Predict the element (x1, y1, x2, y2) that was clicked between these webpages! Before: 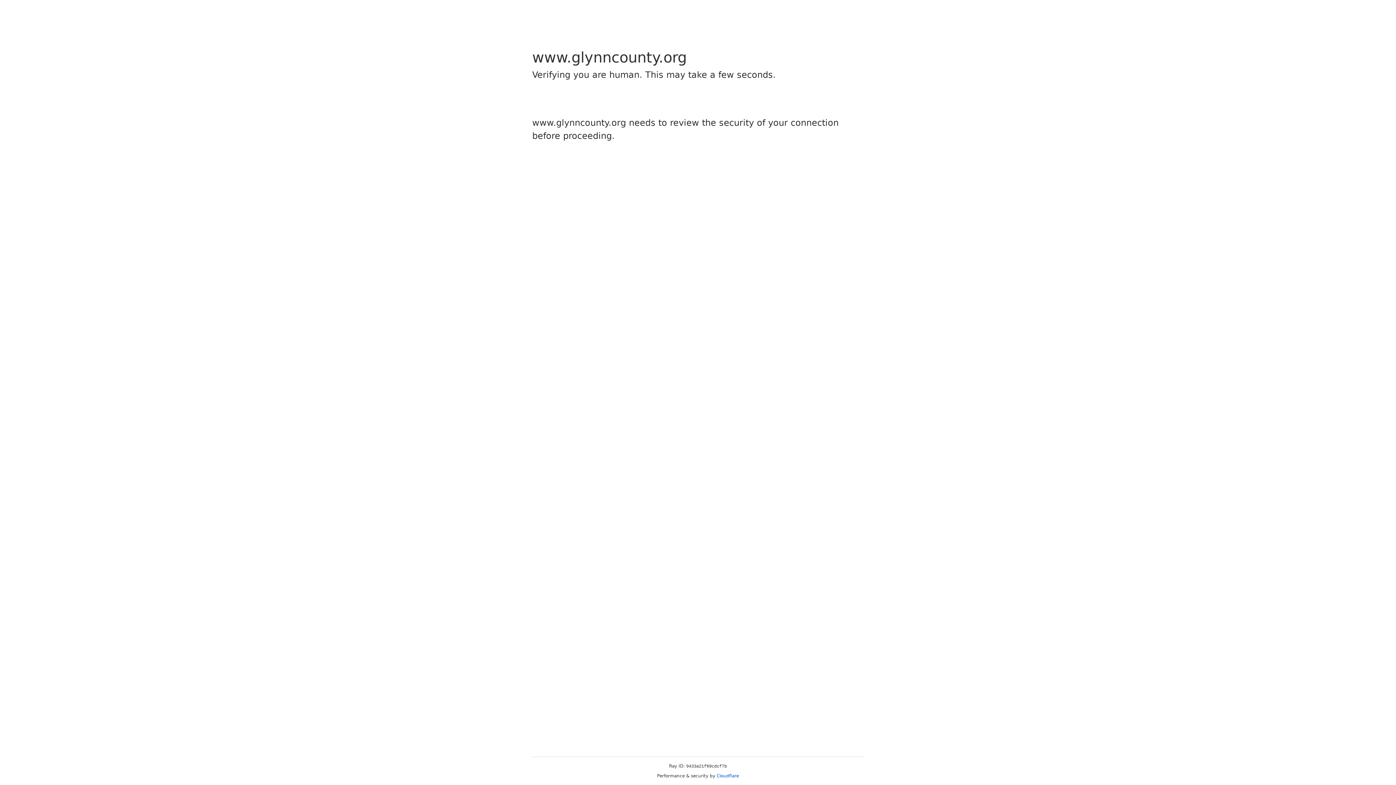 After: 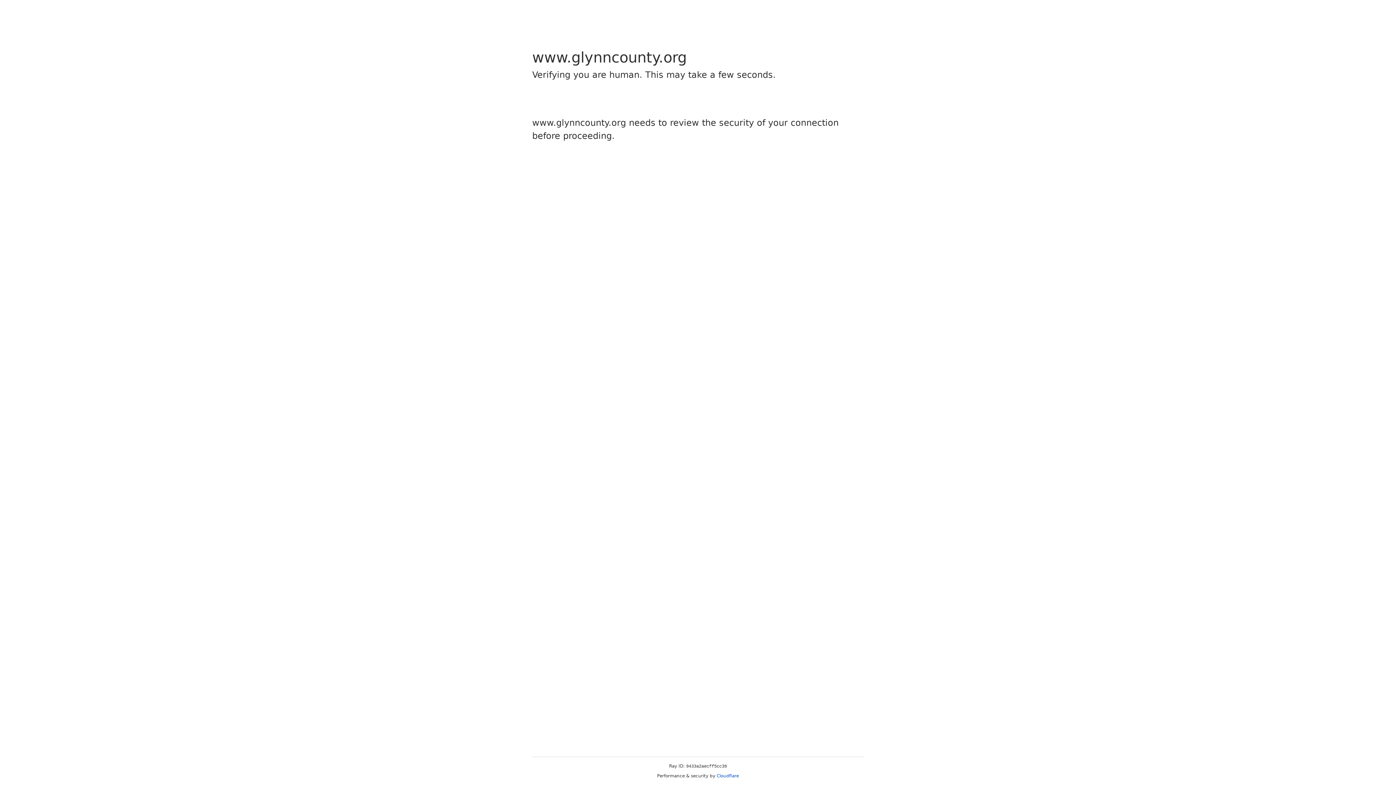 Action: bbox: (716, 773, 739, 778) label: Cloudflare